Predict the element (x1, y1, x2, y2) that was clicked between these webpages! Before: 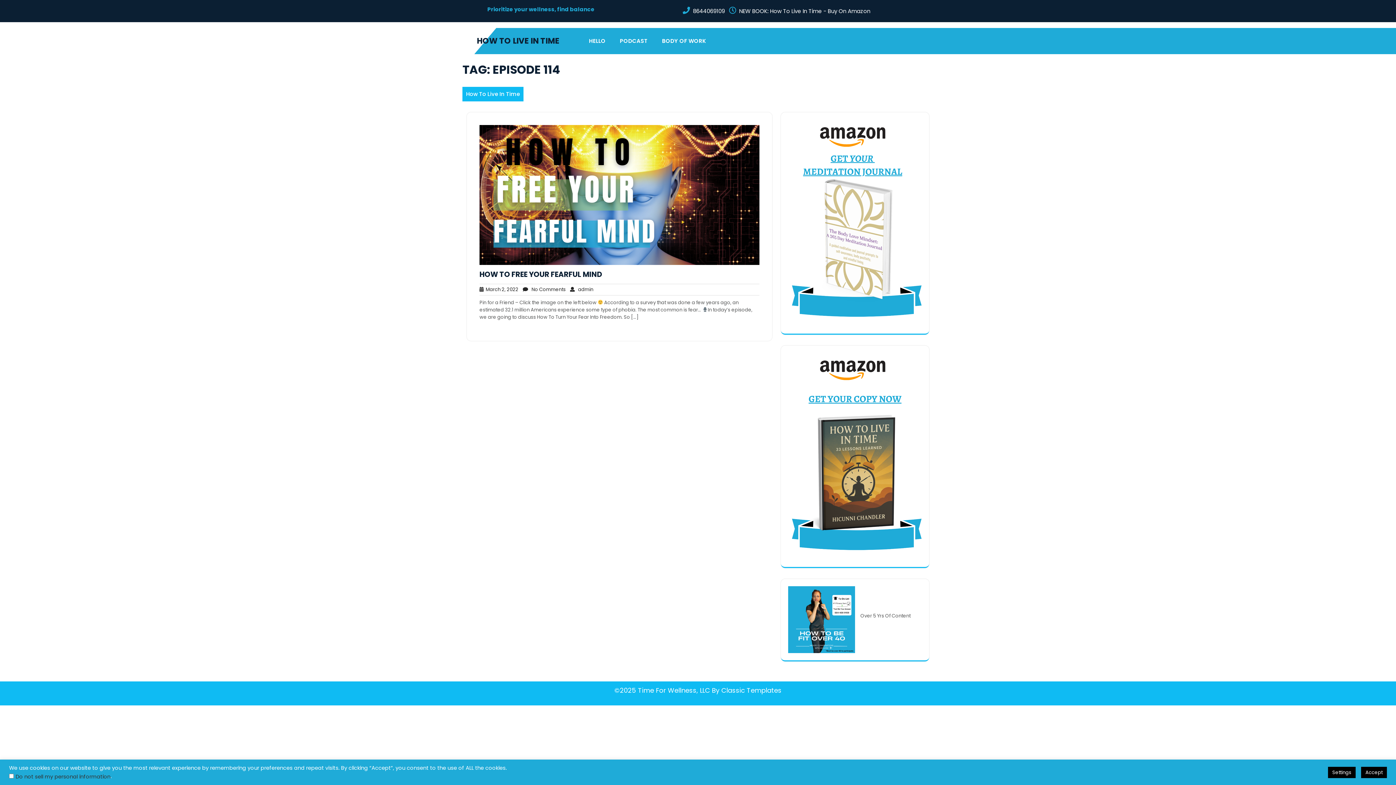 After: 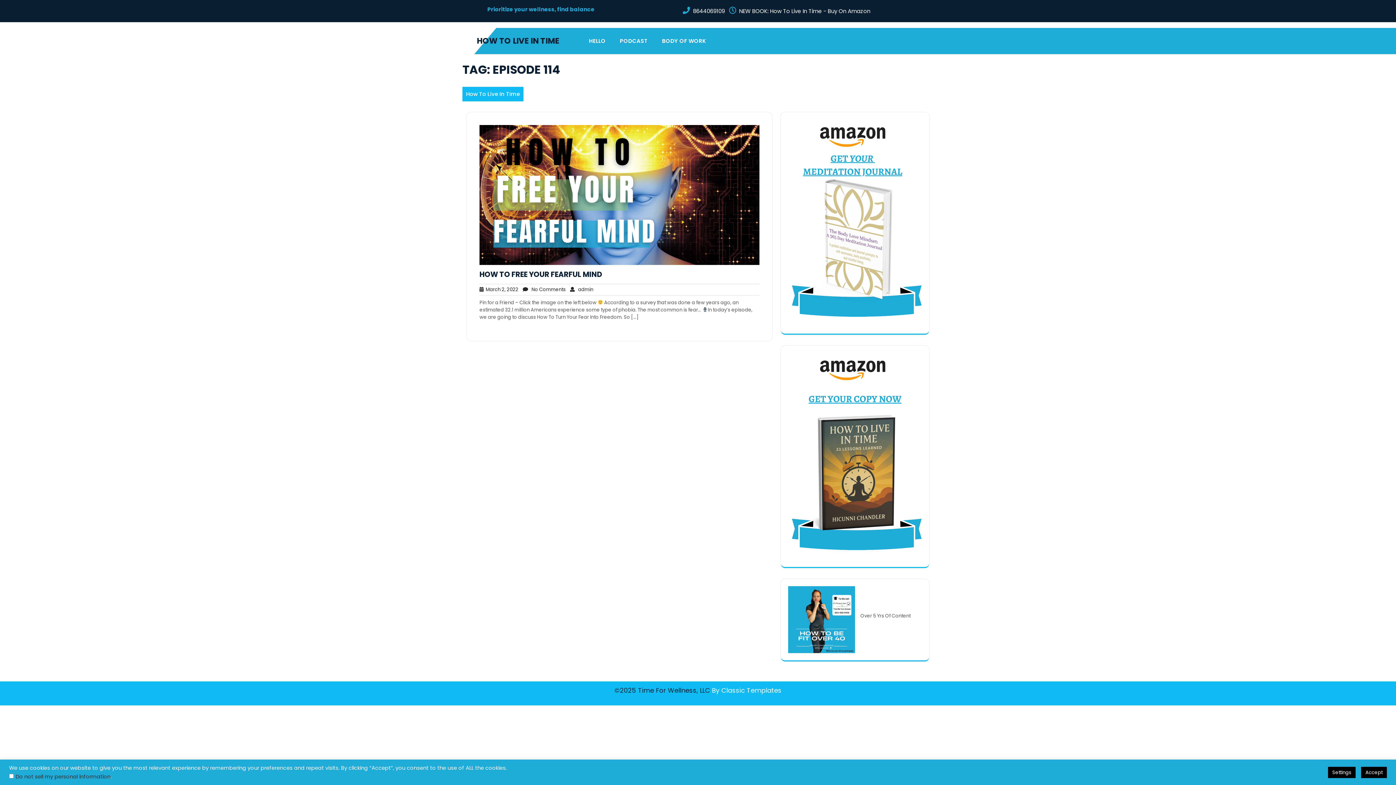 Action: label: ©2025 Time For Wellness, LLC bbox: (614, 686, 710, 695)